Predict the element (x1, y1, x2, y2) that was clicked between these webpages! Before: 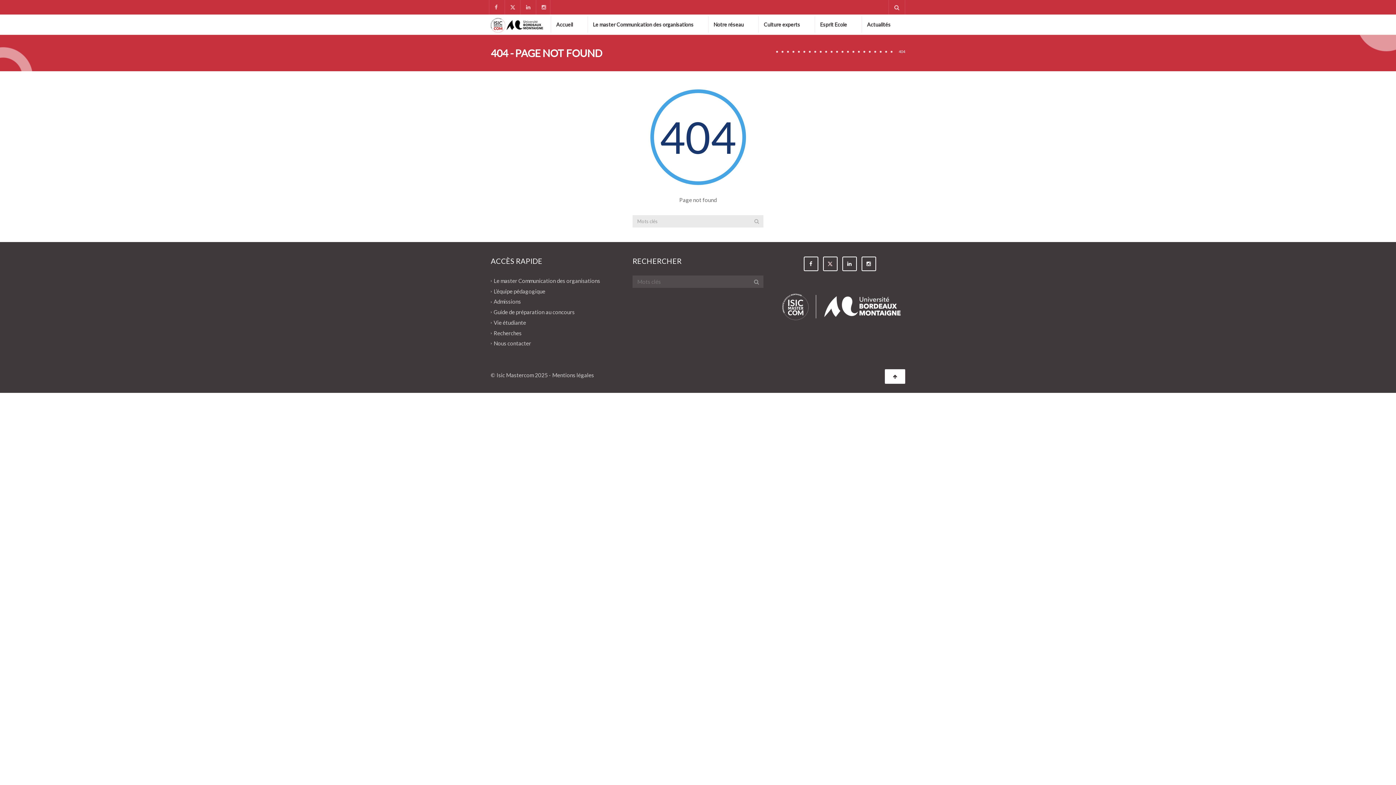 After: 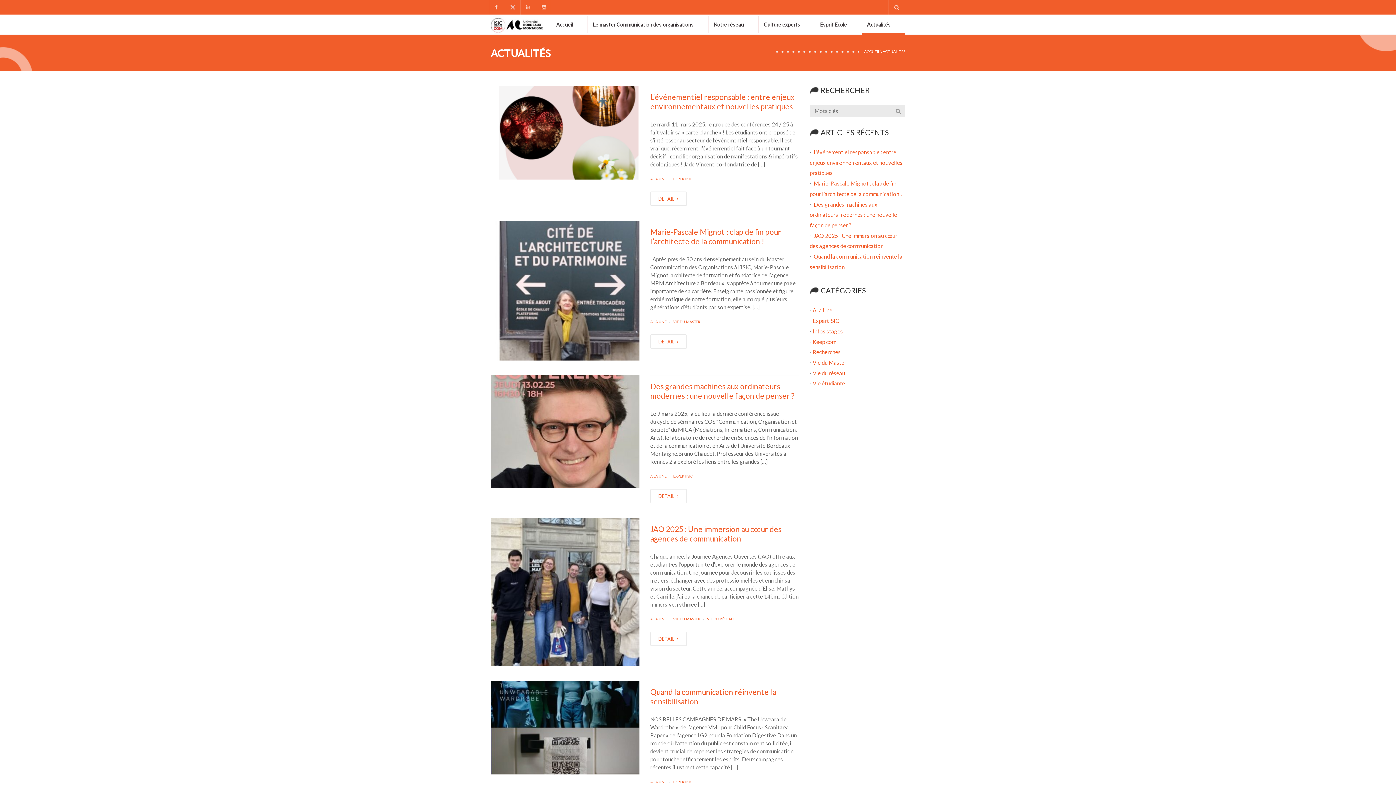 Action: bbox: (861, 14, 905, 34) label: Actualités